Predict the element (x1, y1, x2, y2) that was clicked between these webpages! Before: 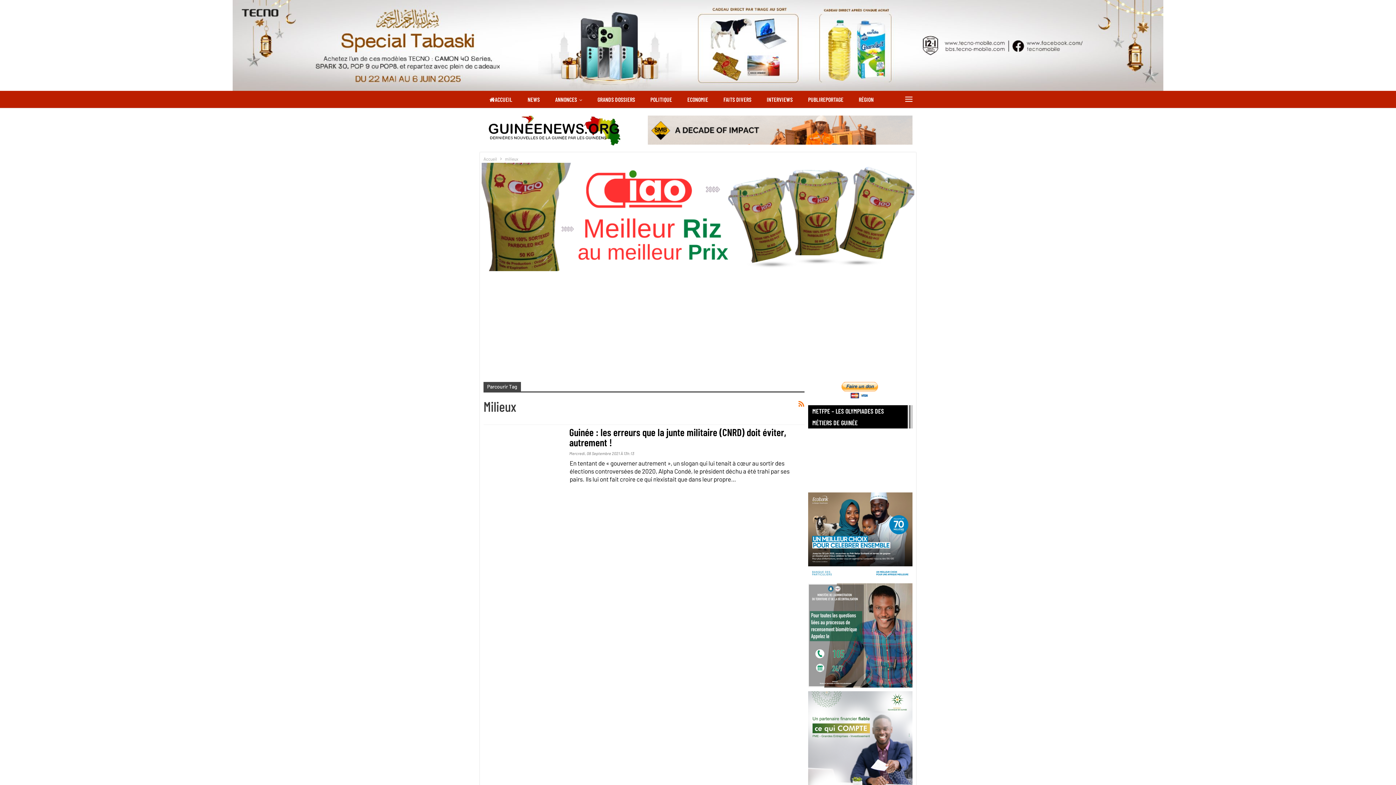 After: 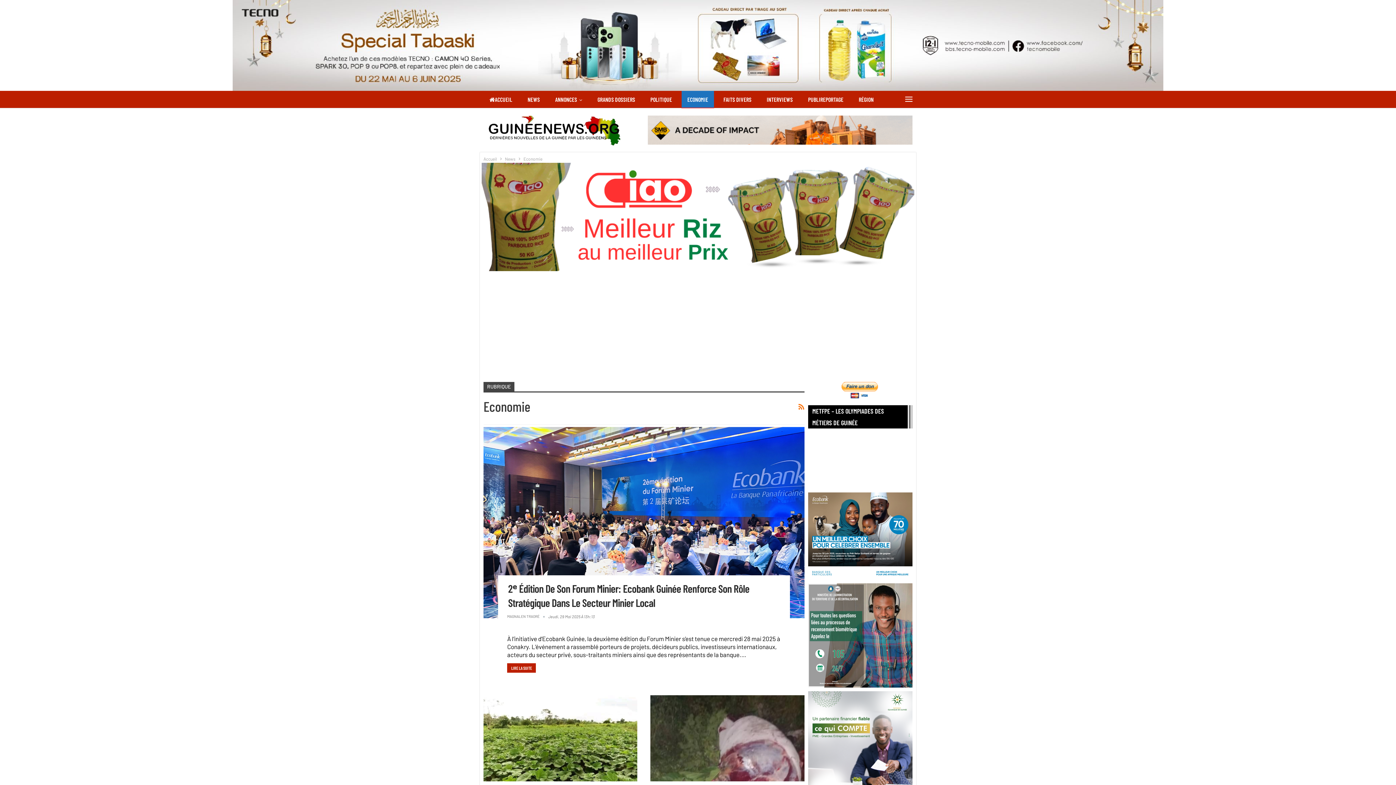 Action: bbox: (681, 90, 714, 108) label: ECONOMIE